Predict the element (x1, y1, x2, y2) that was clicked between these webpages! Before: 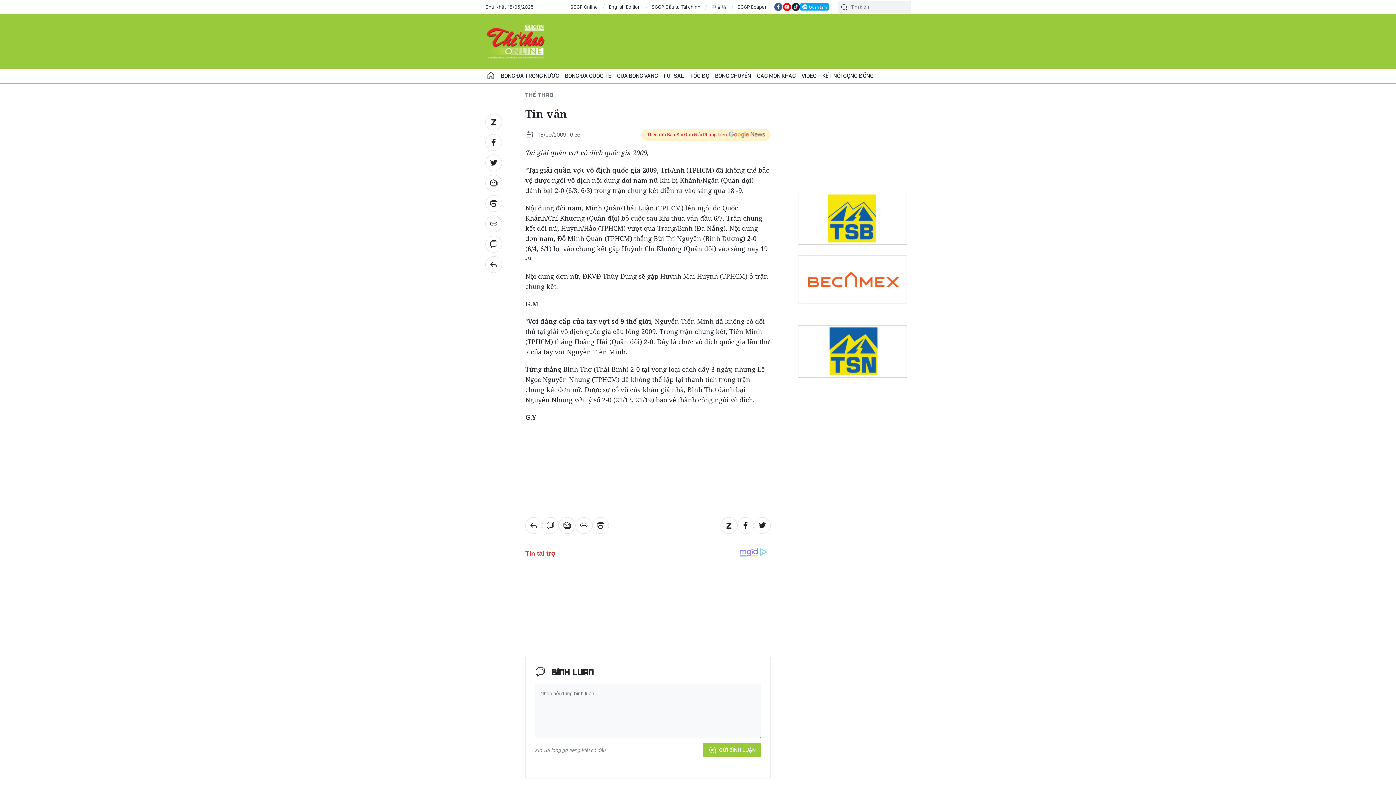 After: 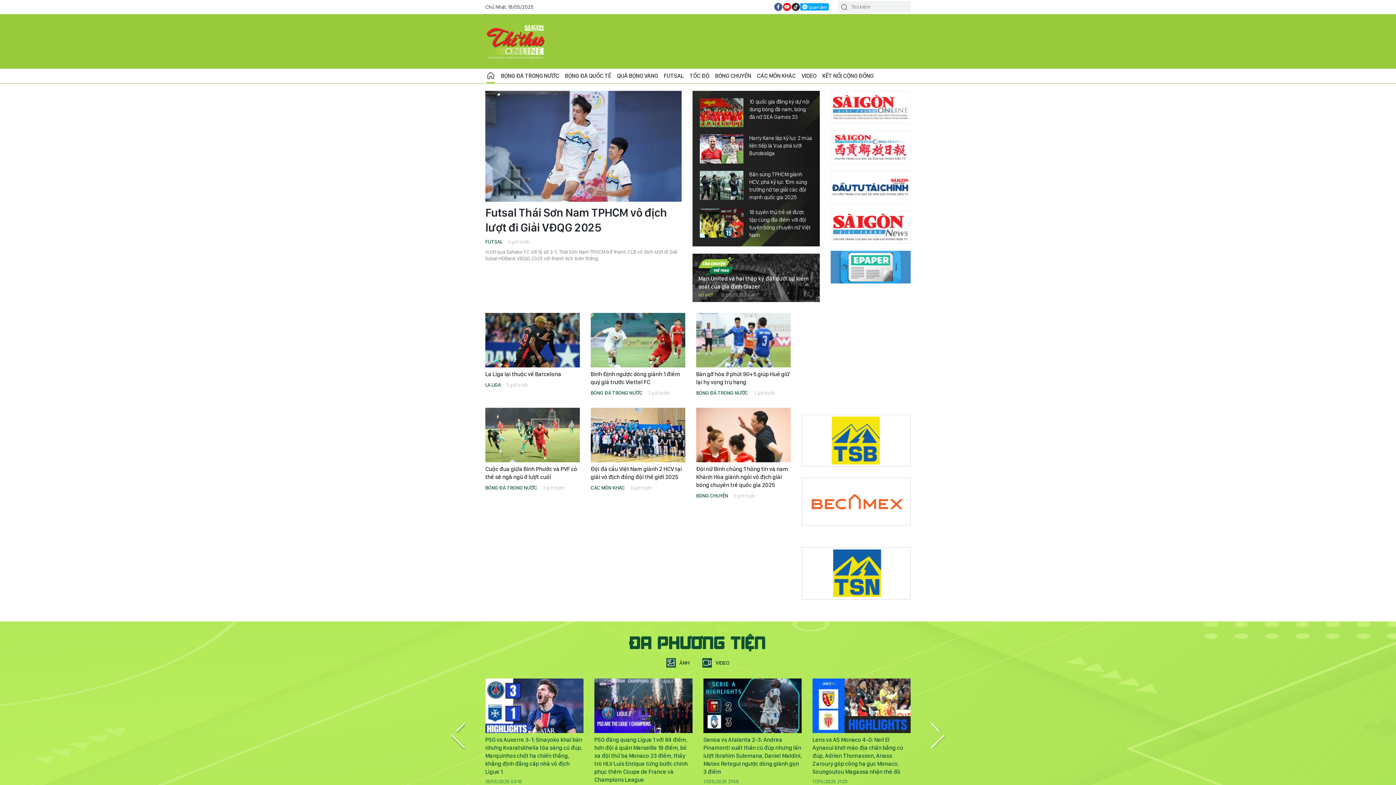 Action: label: THỂ THAO bbox: (525, 91, 553, 98)